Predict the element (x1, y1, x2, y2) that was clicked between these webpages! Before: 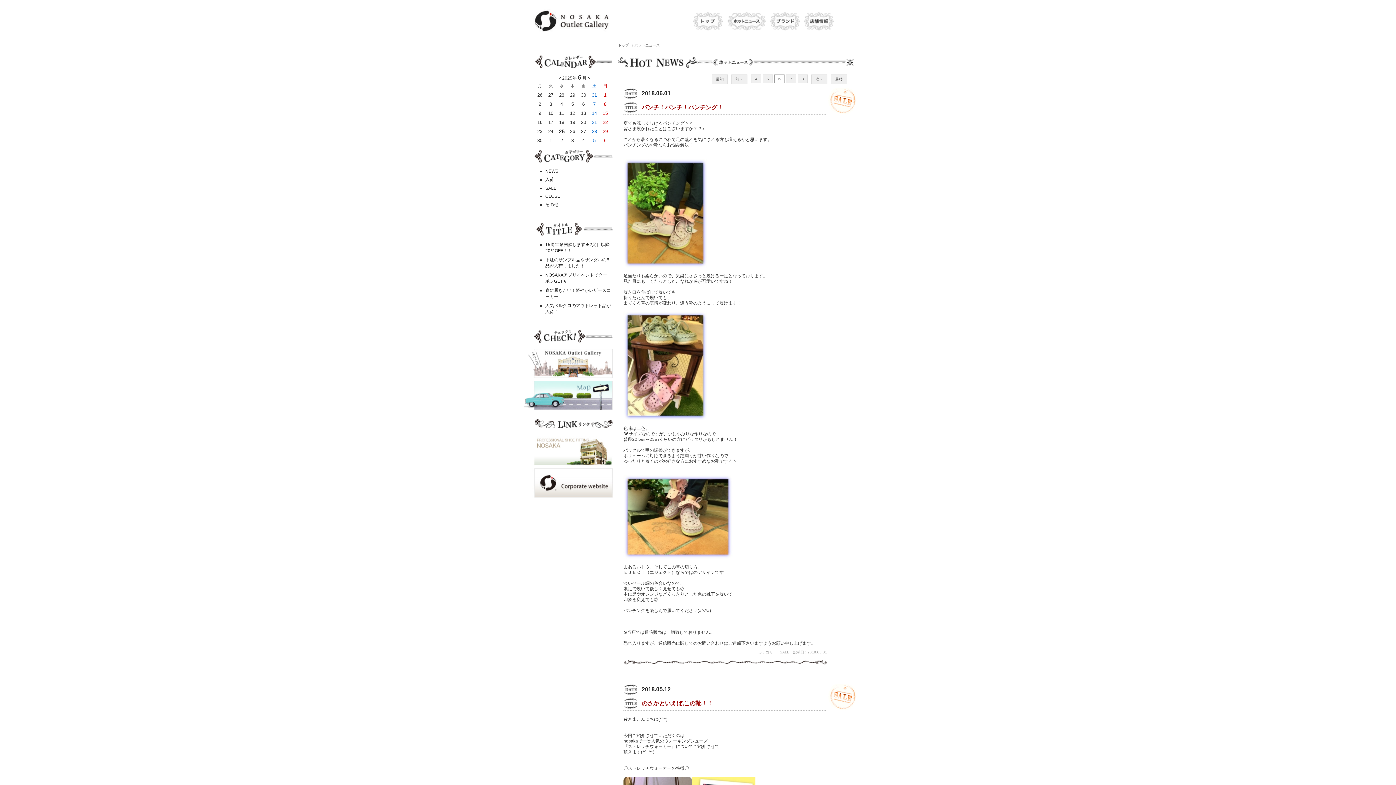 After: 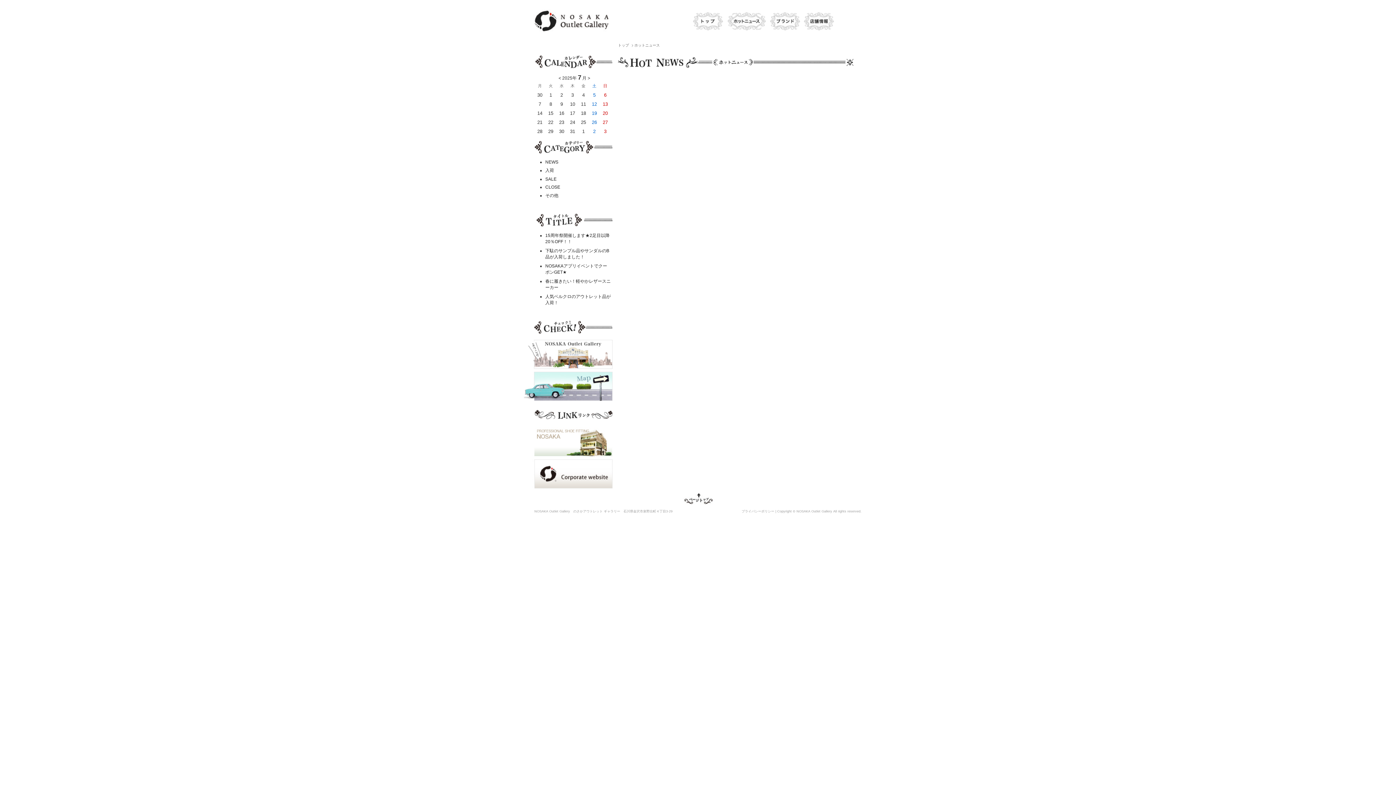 Action: bbox: (587, 75, 590, 80) label: >